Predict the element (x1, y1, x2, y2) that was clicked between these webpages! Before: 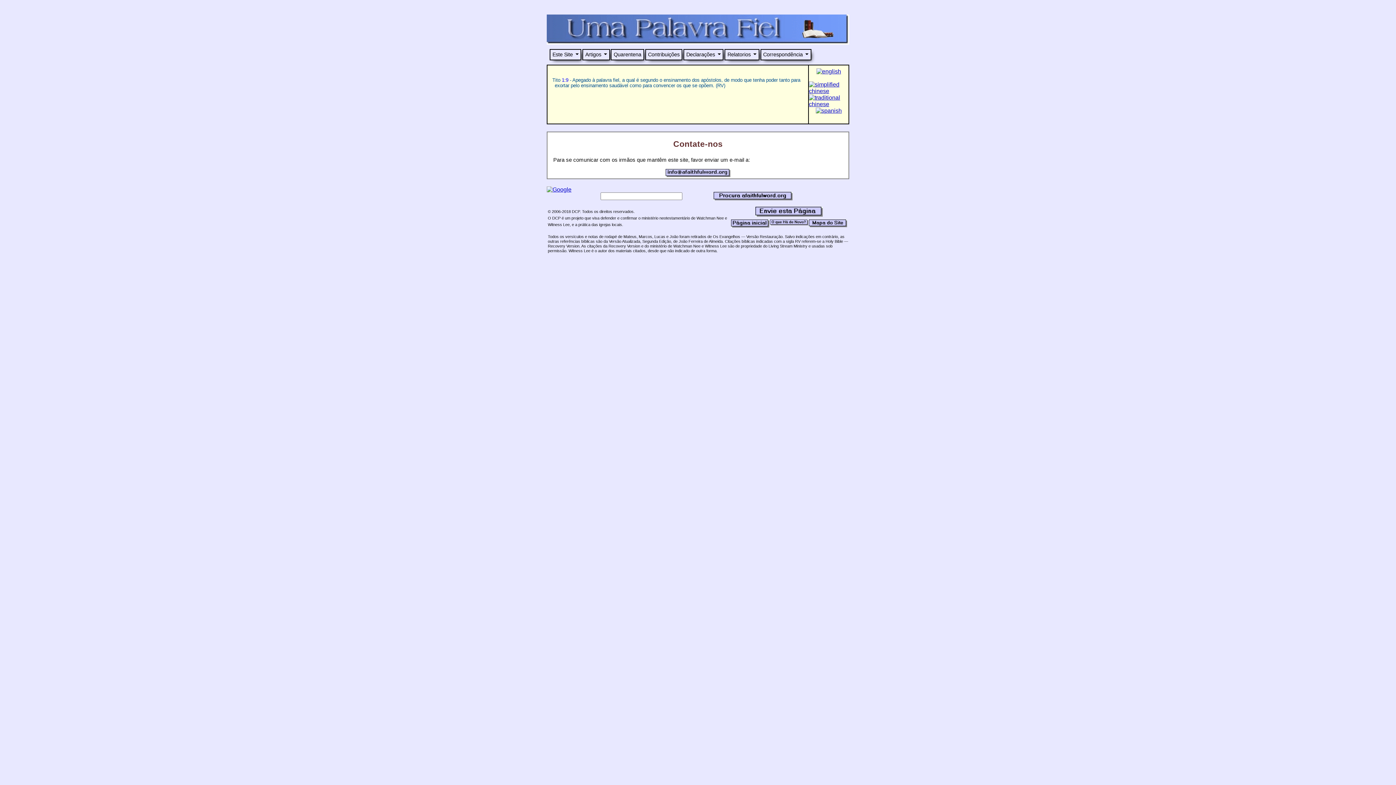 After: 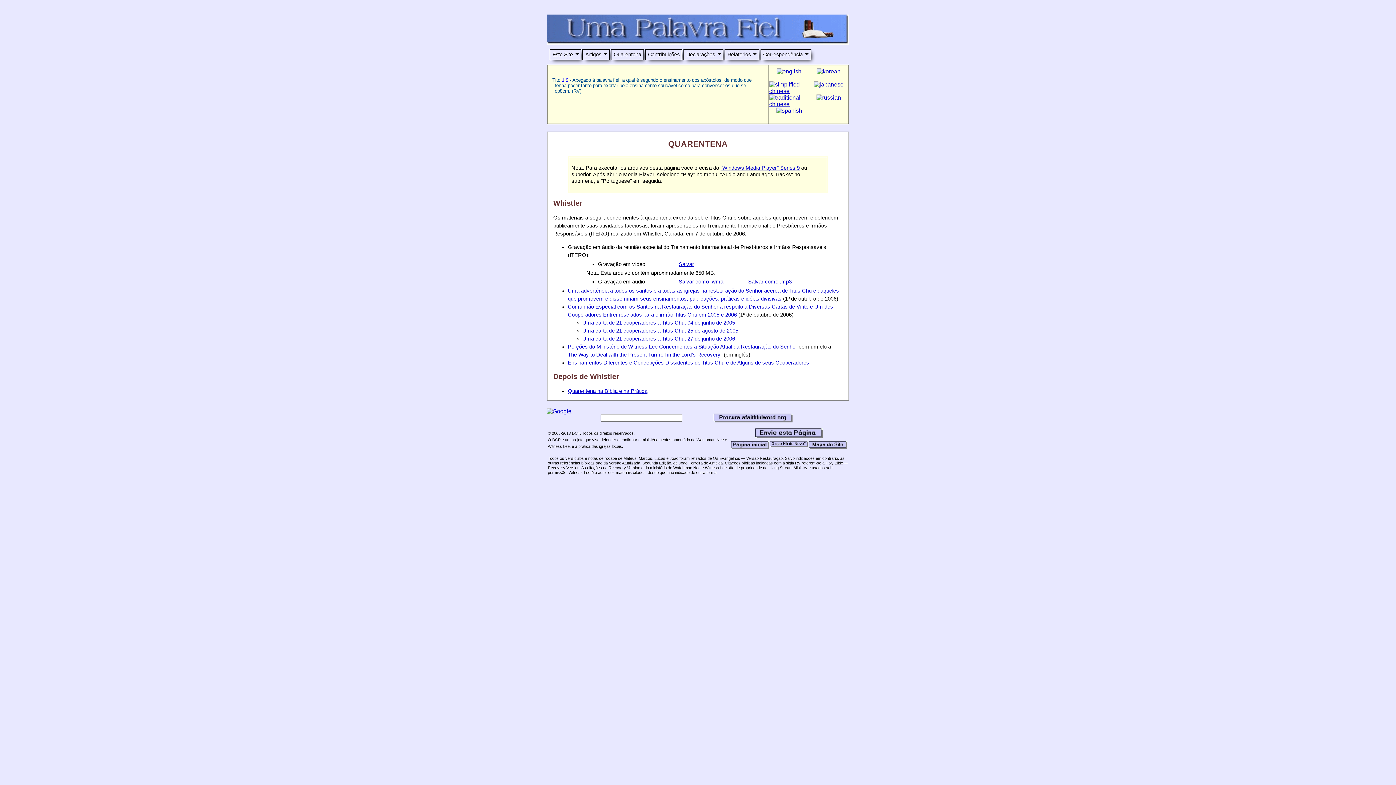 Action: label: Quarentena bbox: (611, 49, 643, 59)